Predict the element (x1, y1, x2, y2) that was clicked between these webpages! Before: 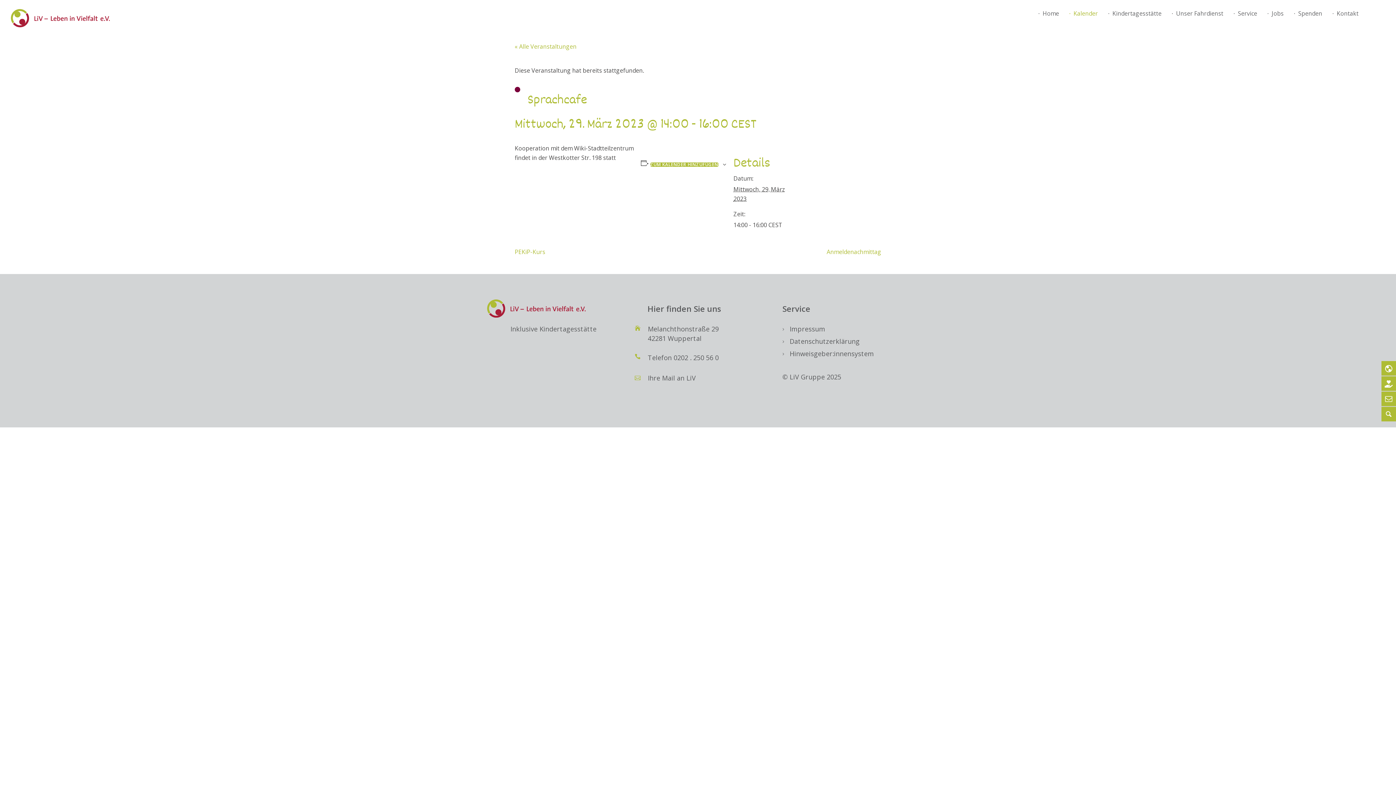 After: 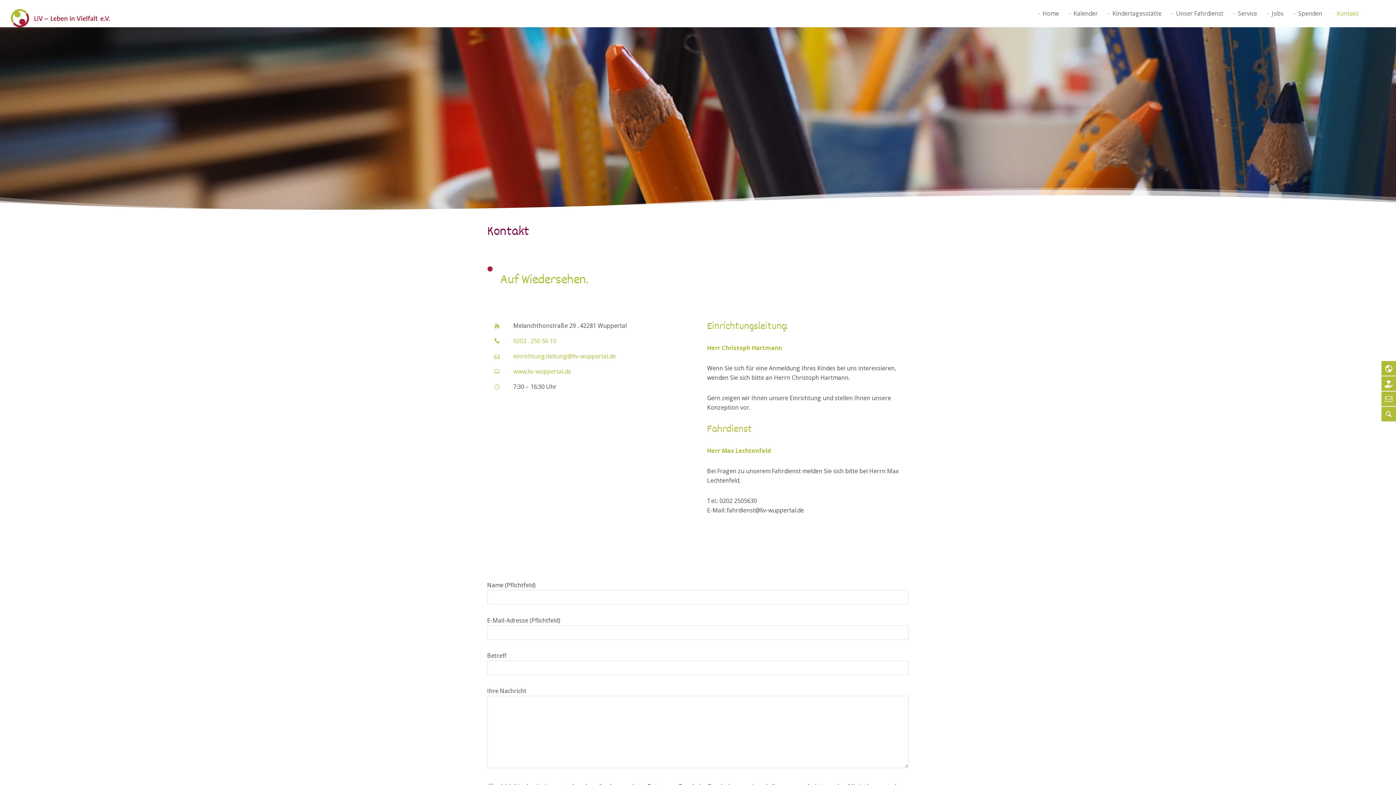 Action: label: Kontakt bbox: (1337, 9, 1373, 17)